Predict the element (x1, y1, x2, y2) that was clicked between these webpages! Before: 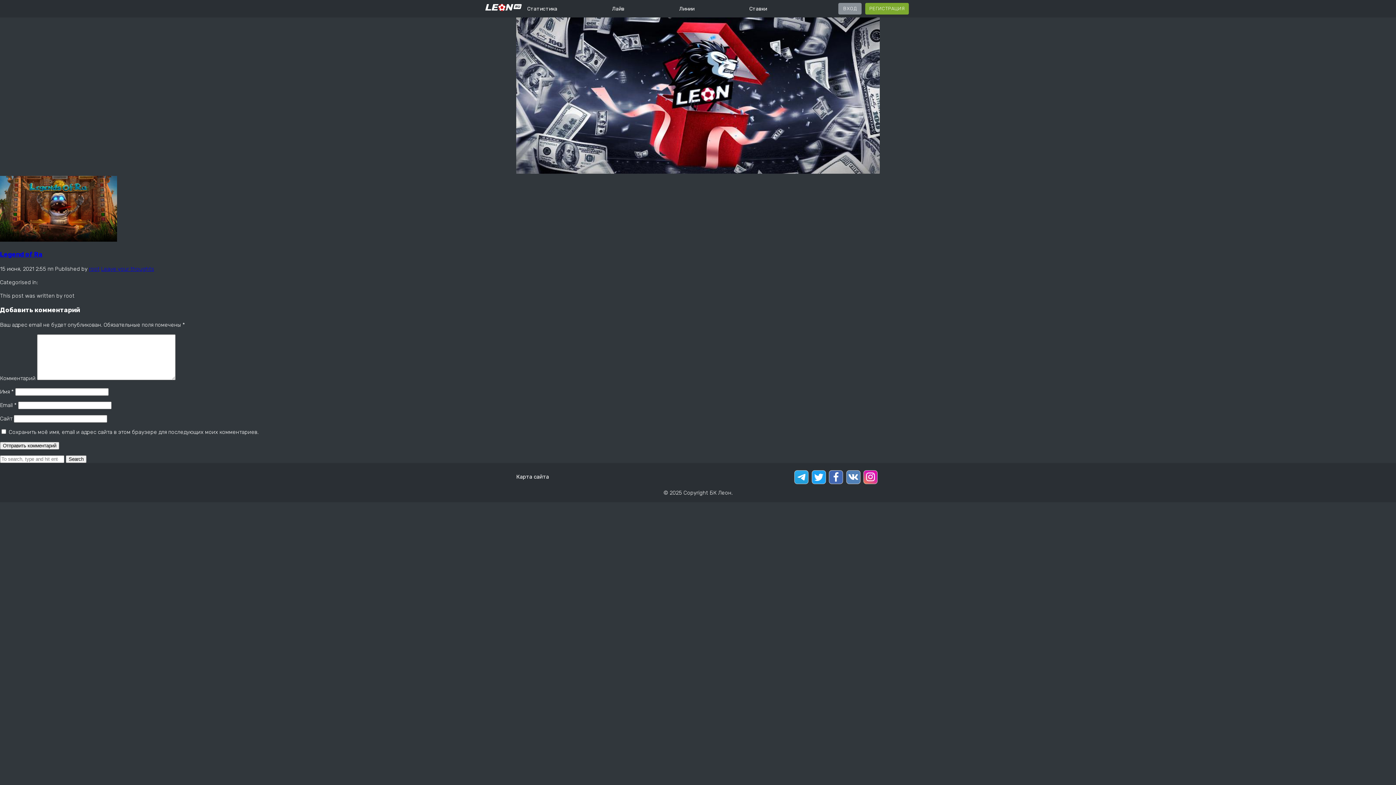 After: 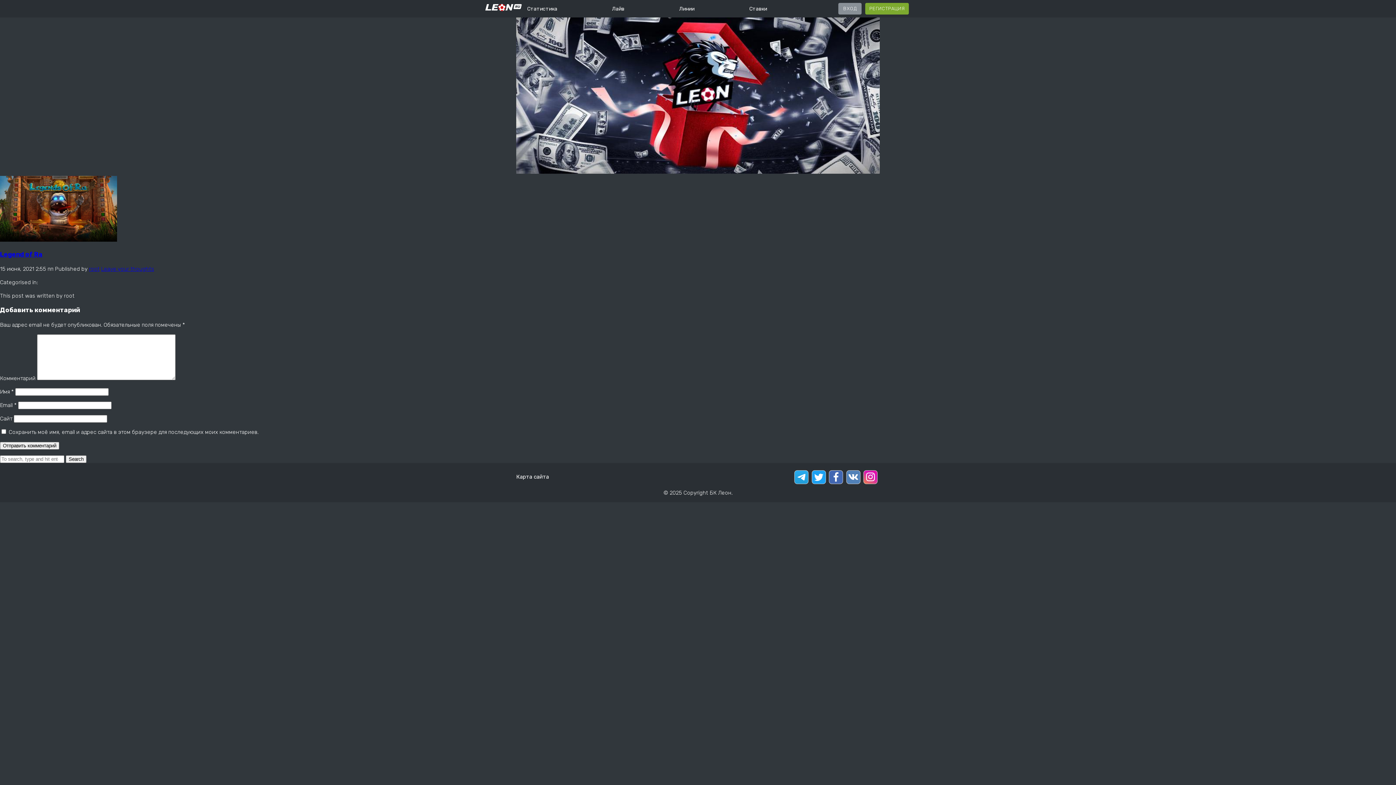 Action: bbox: (0, 236, 117, 243)